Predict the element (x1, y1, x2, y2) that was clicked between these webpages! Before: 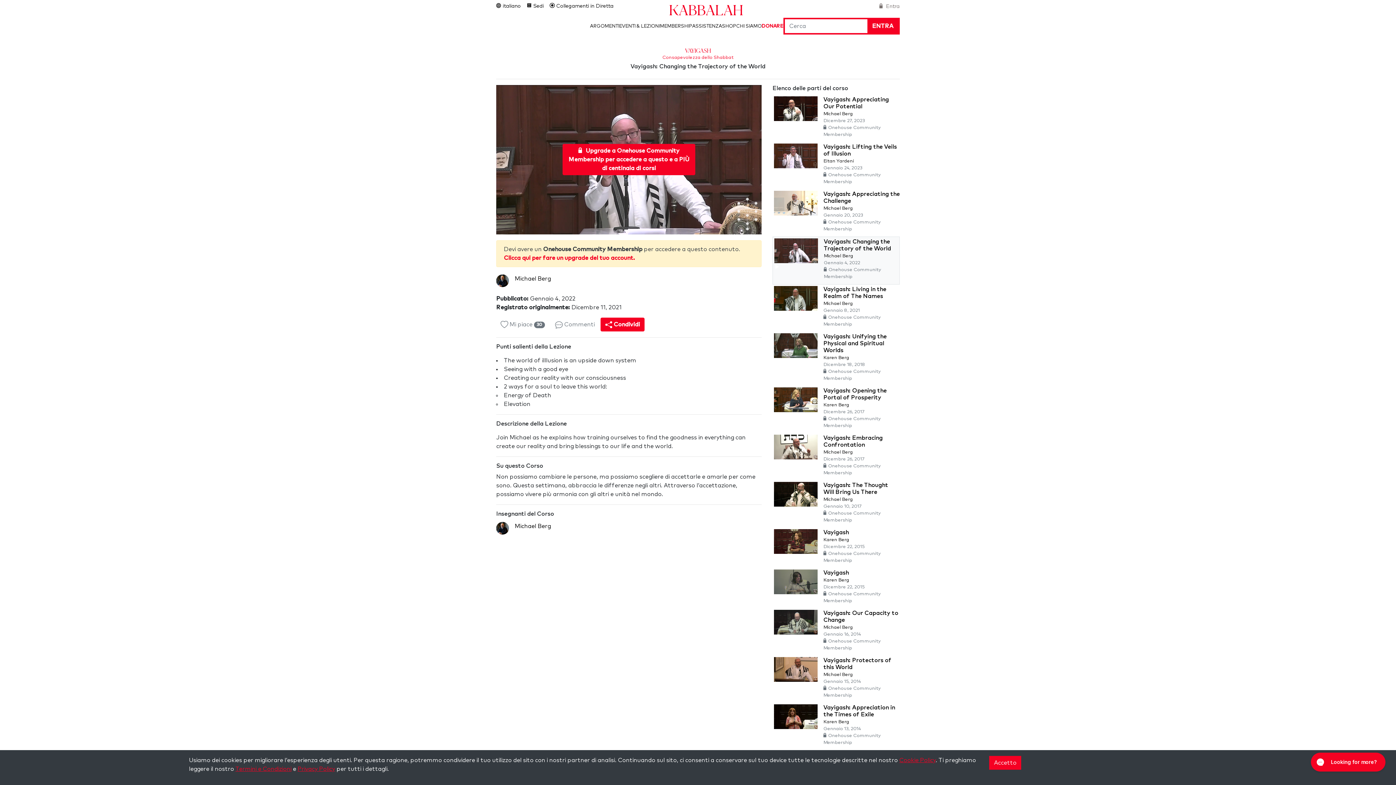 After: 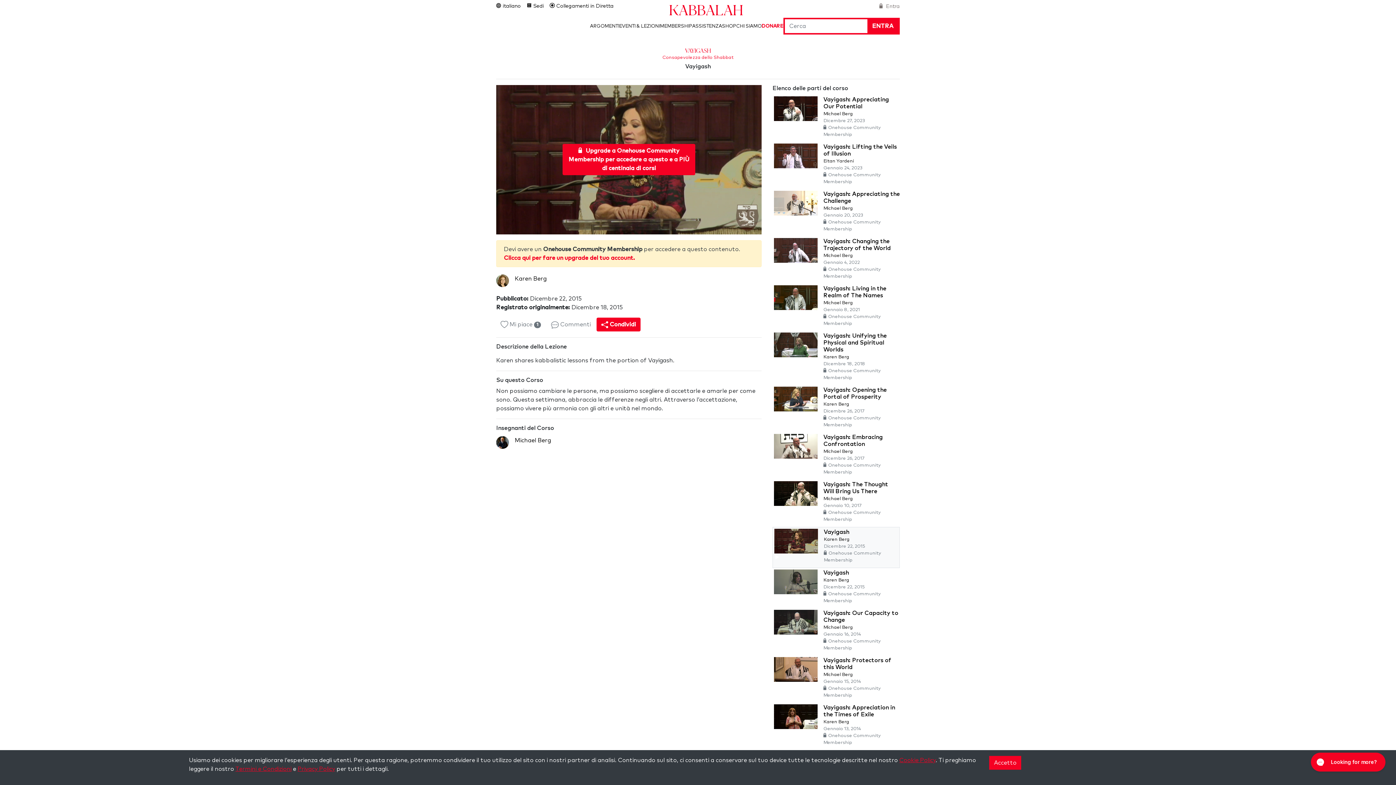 Action: label: Vayigash
Karen Berg
Dicembre 22, 2015
Onehouse Community Membership bbox: (774, 528, 900, 568)